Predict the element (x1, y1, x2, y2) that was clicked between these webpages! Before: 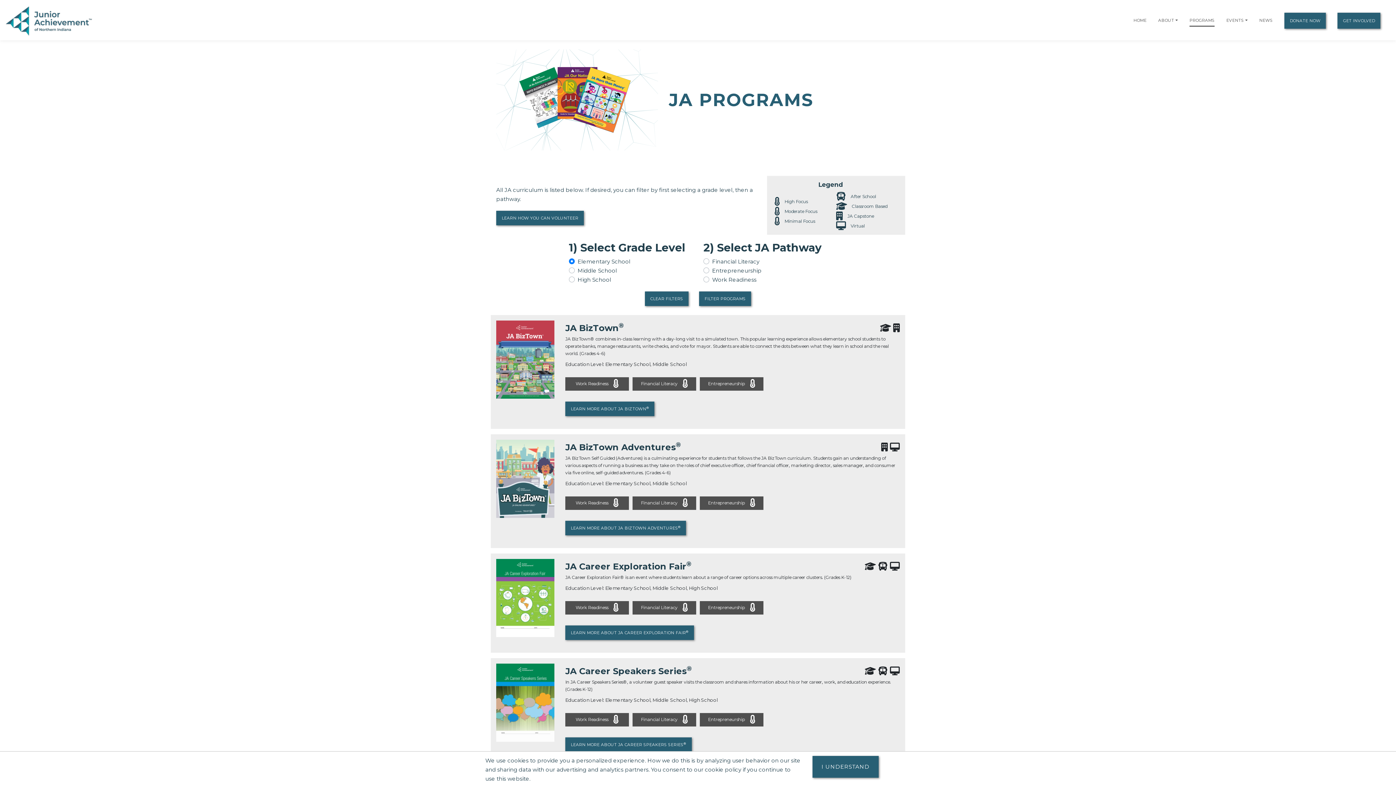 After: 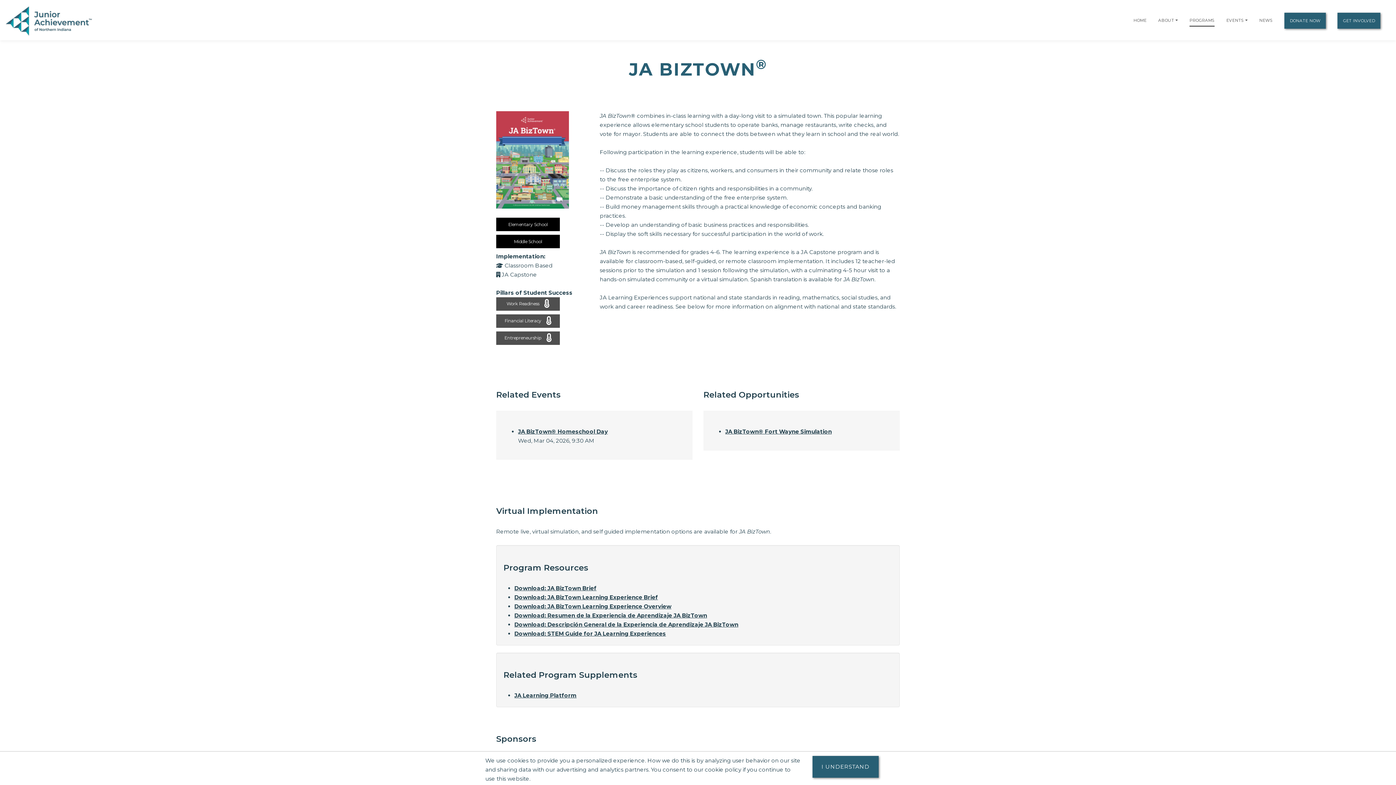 Action: bbox: (565, 323, 624, 333) label: JA BizTown®